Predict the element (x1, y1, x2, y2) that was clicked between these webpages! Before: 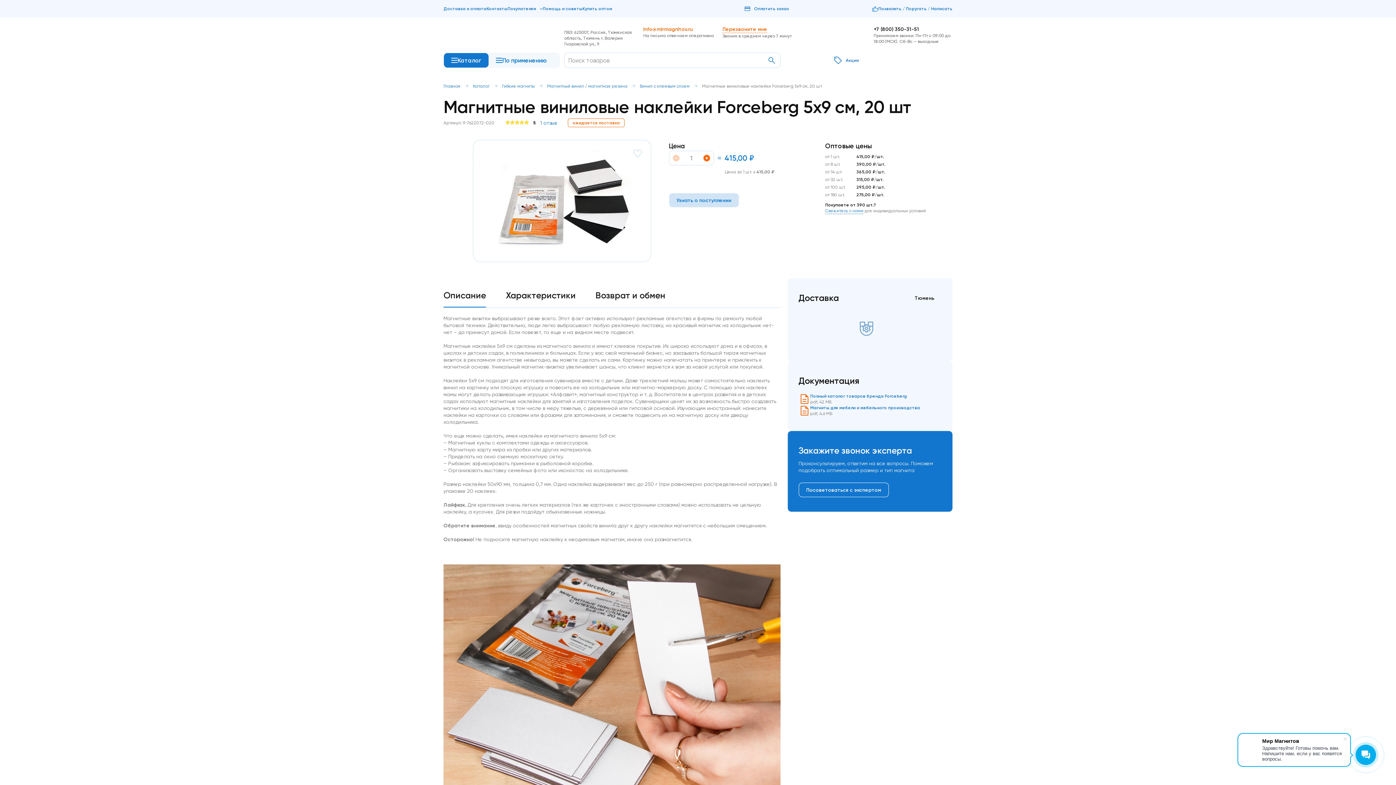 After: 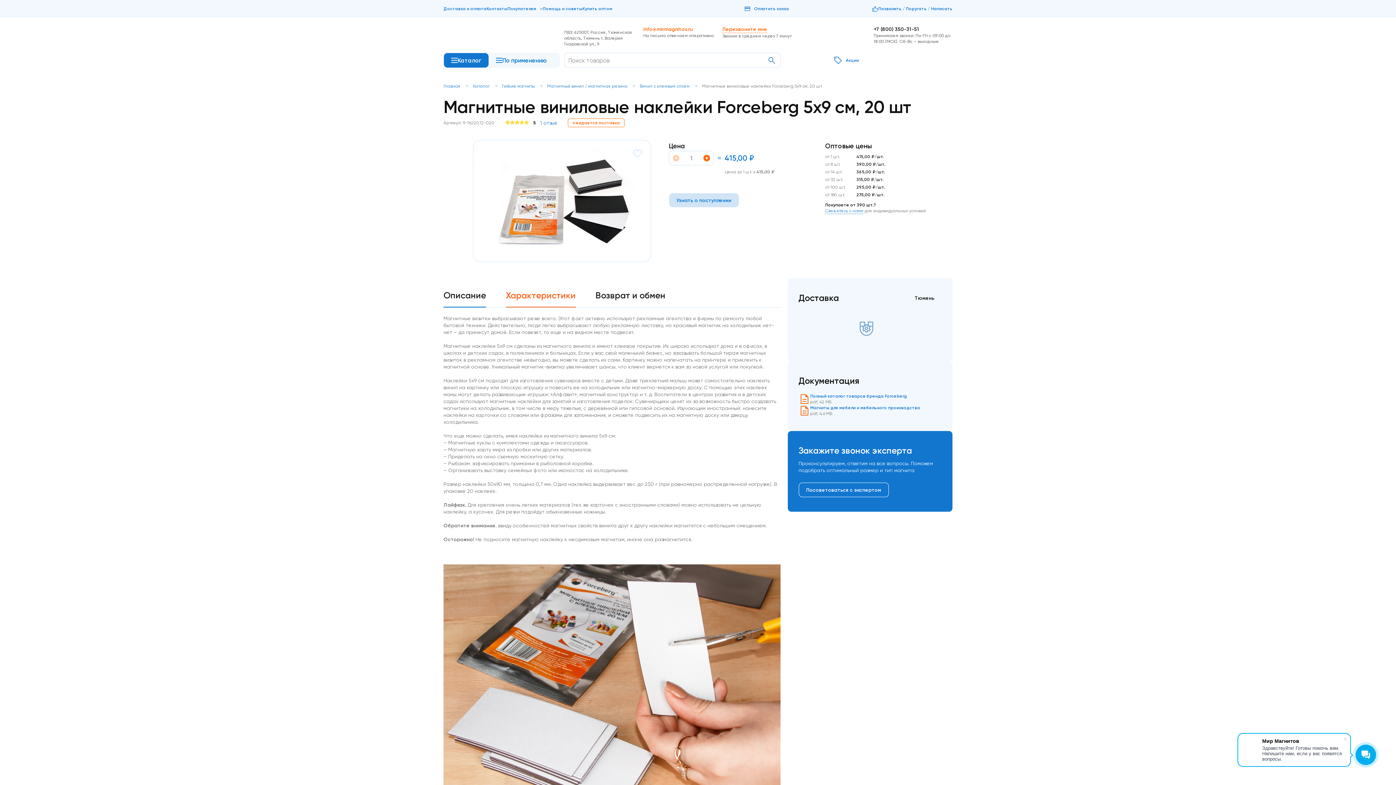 Action: bbox: (506, 289, 575, 307) label: Характеристики